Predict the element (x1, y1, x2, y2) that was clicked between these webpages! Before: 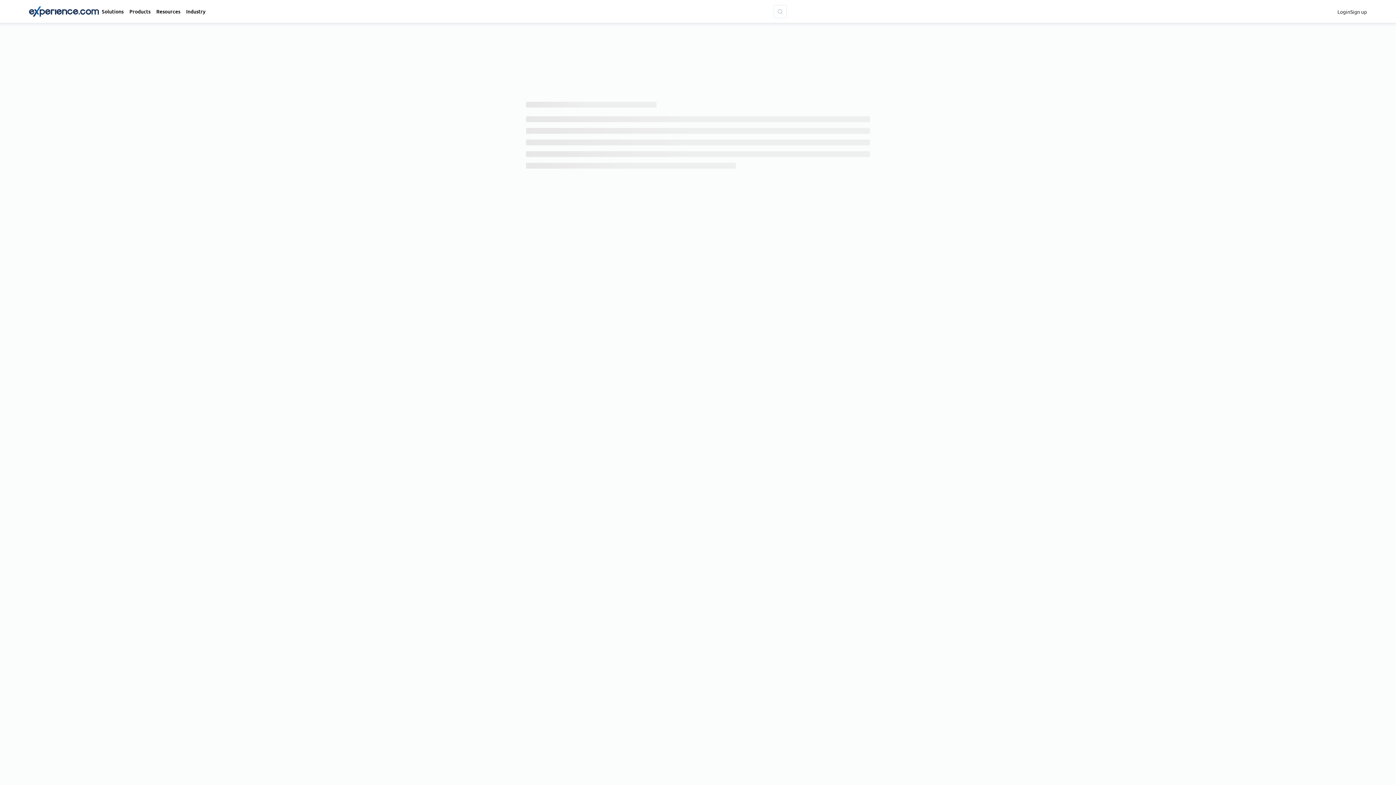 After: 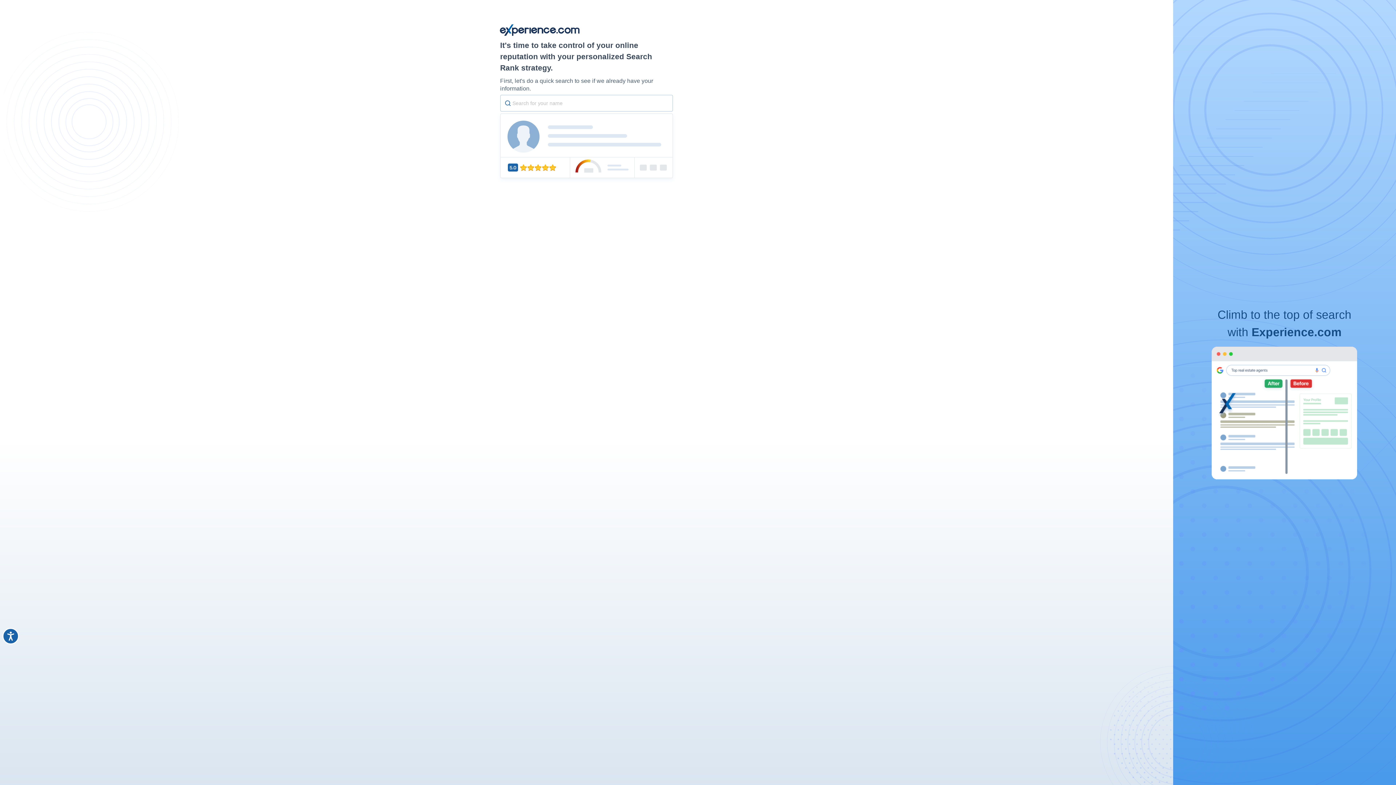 Action: bbox: (1350, 7, 1367, 15) label: Sign up